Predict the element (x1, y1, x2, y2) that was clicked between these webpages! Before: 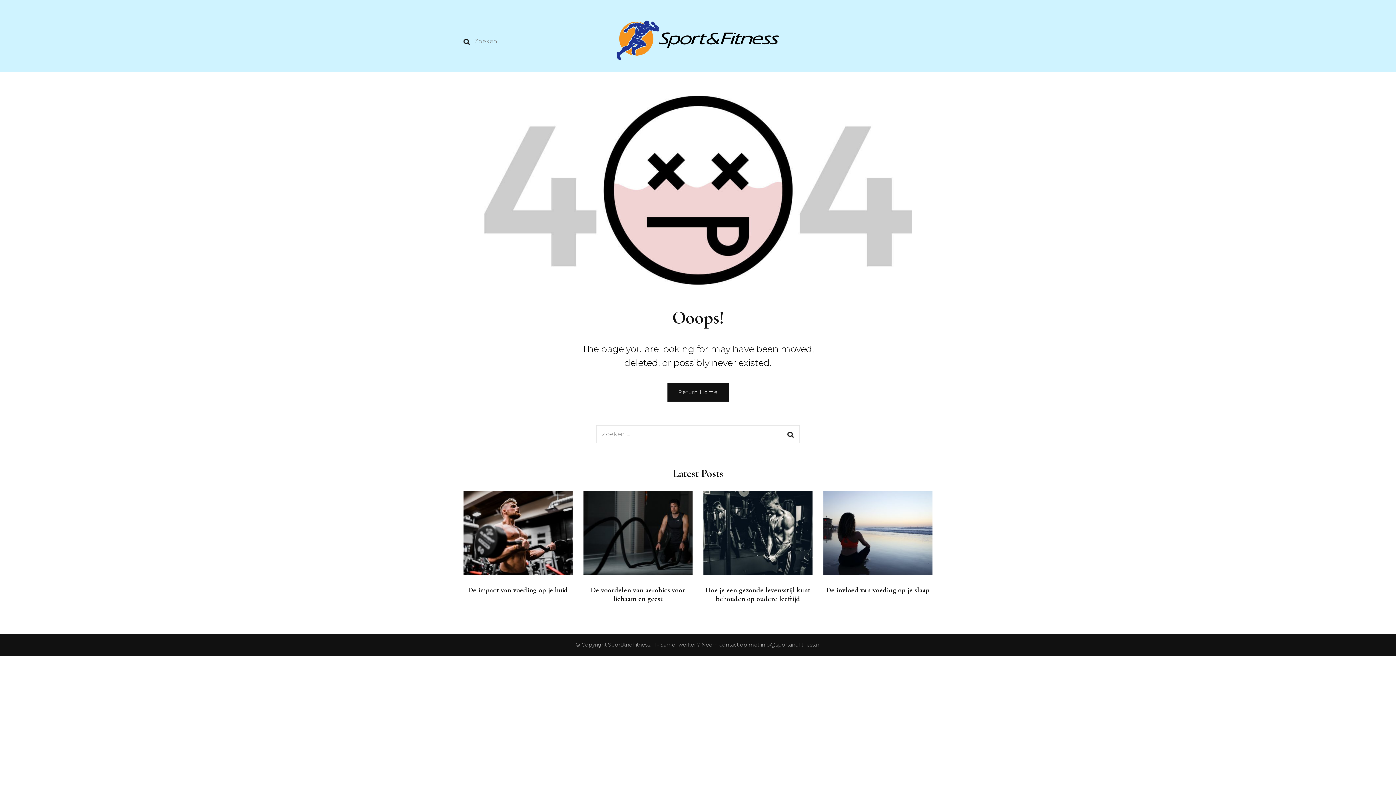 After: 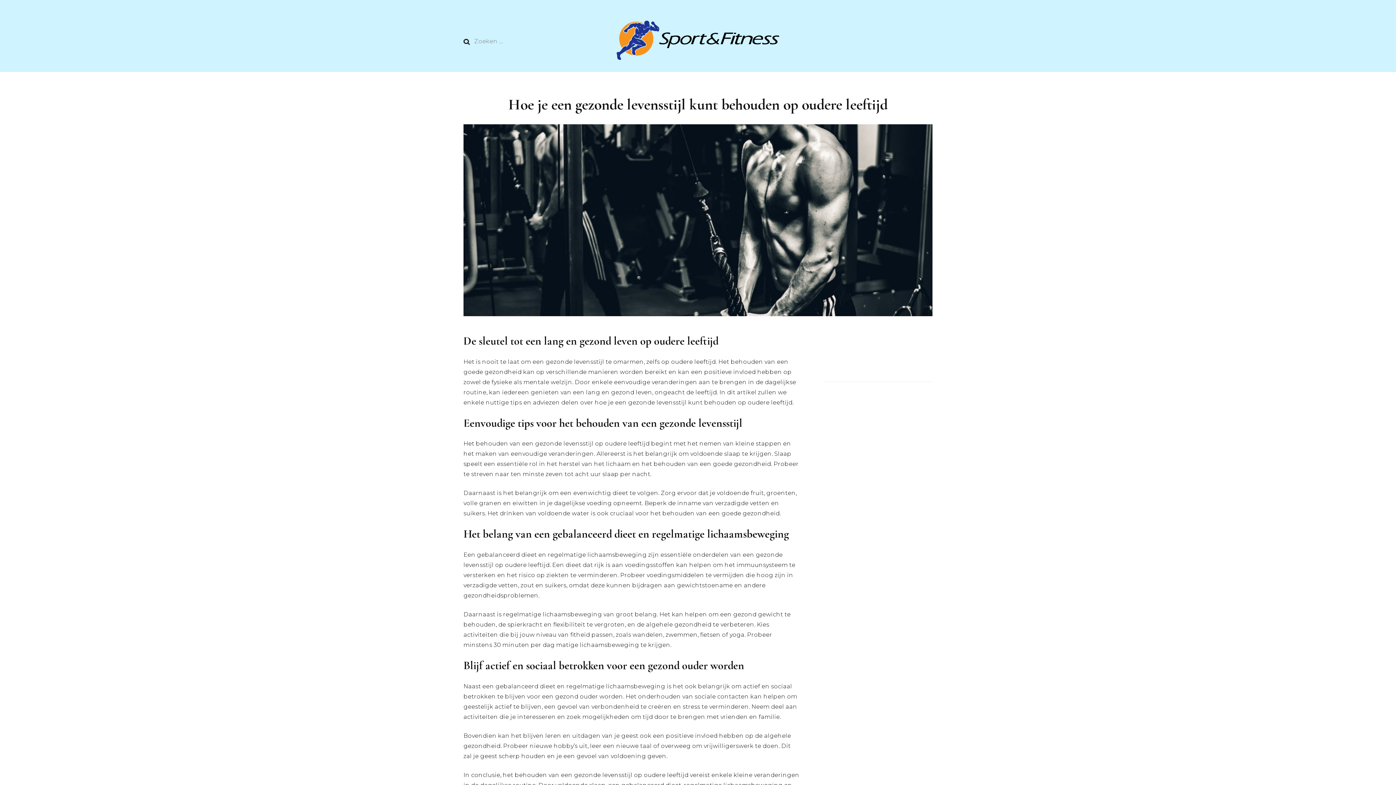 Action: label: Hoe je een gezonde levensstijl kunt behouden op oudere leeftijd bbox: (705, 586, 810, 603)